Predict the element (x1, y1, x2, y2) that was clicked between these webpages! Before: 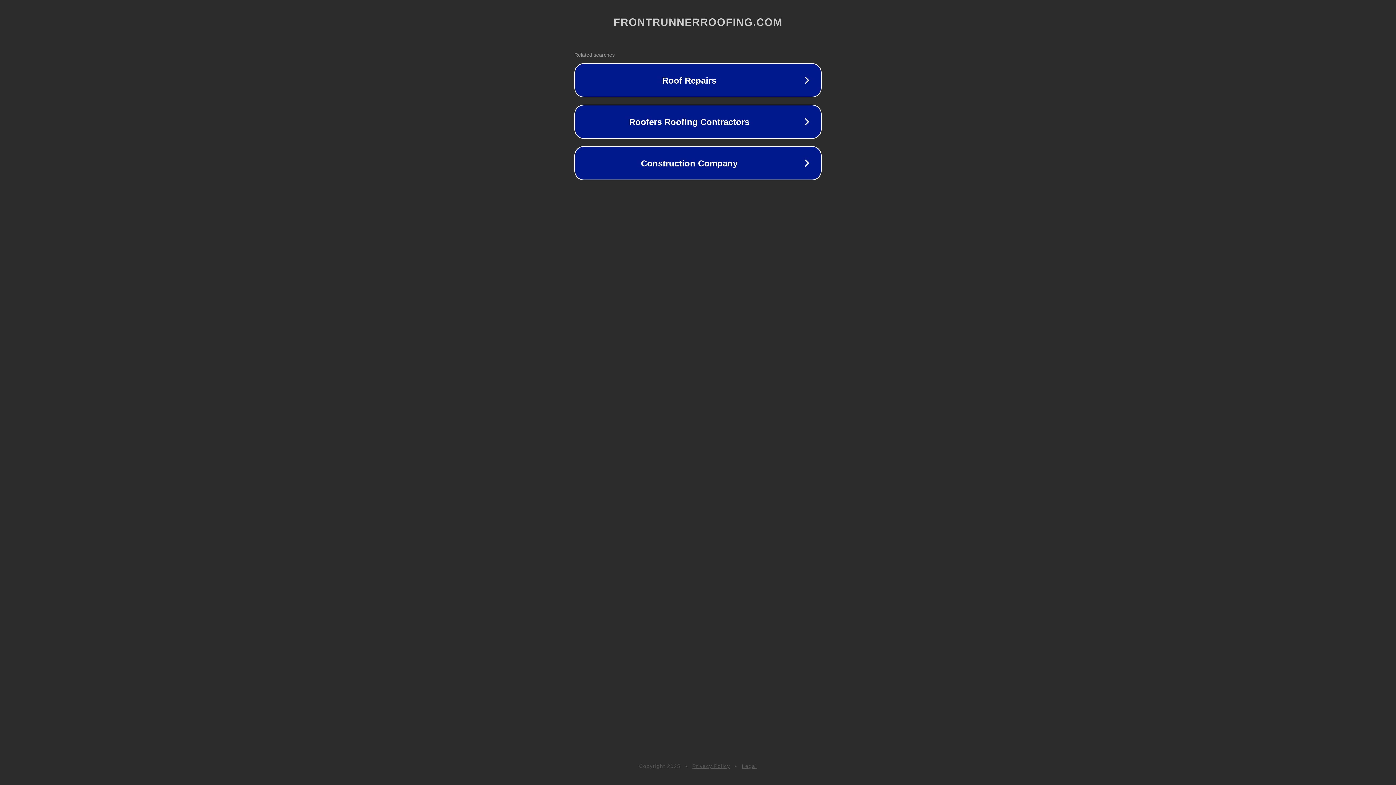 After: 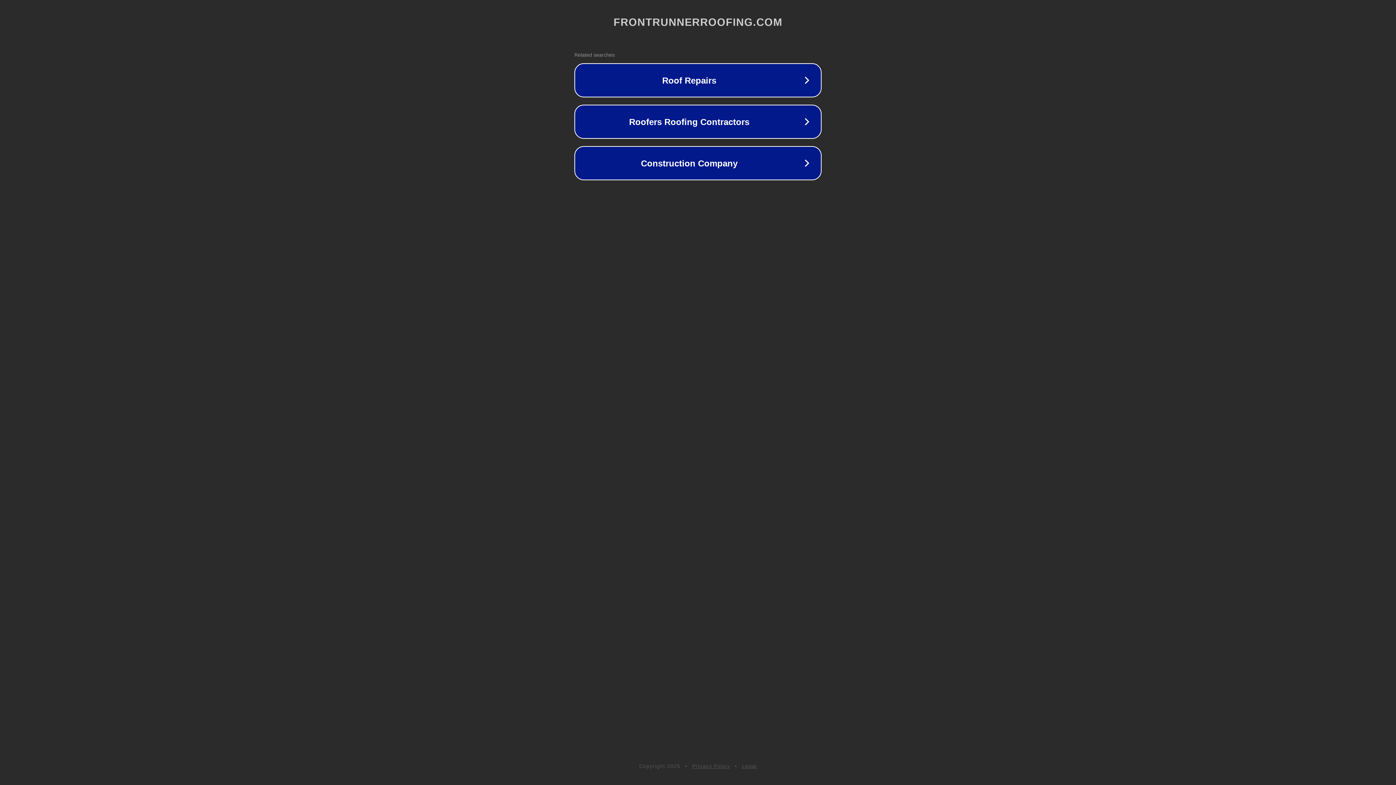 Action: bbox: (742, 763, 757, 769) label: Legal